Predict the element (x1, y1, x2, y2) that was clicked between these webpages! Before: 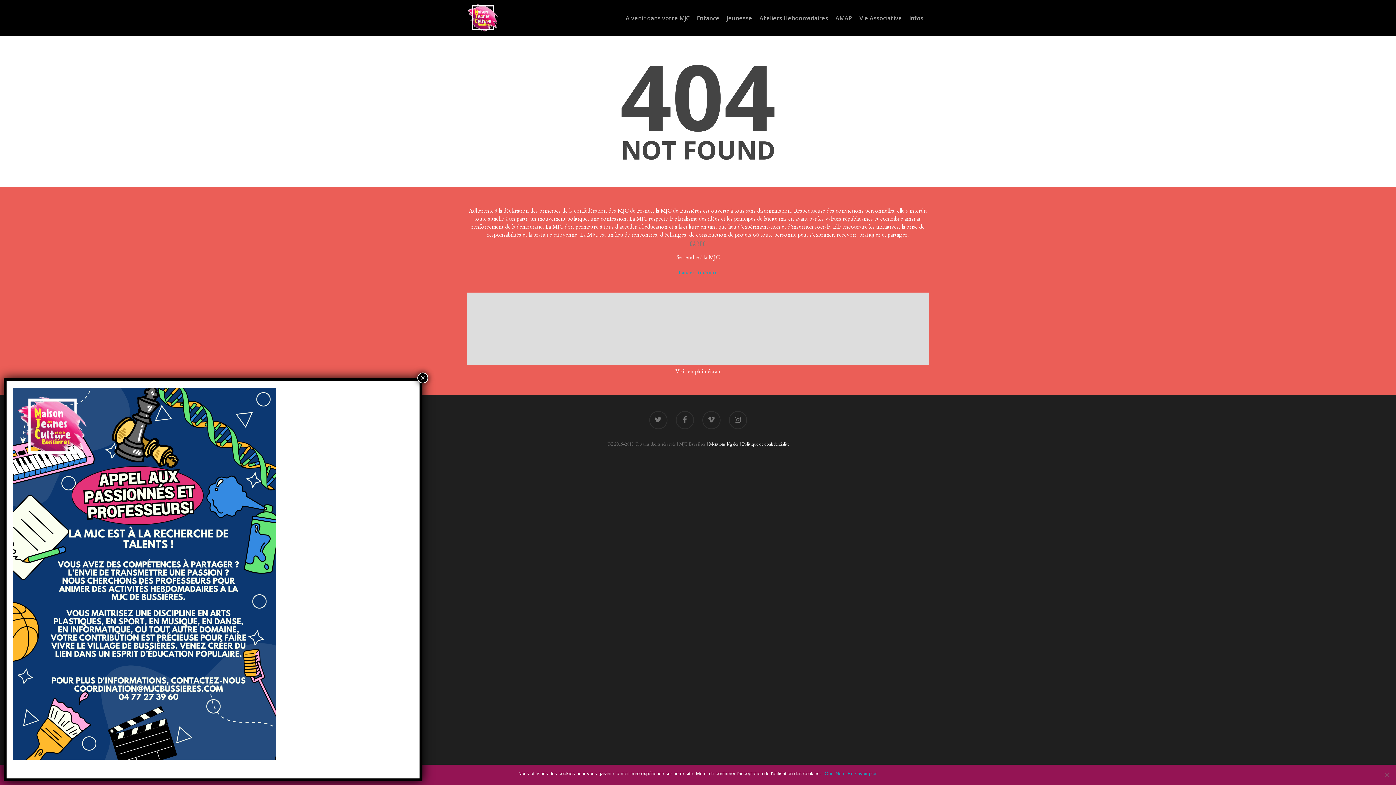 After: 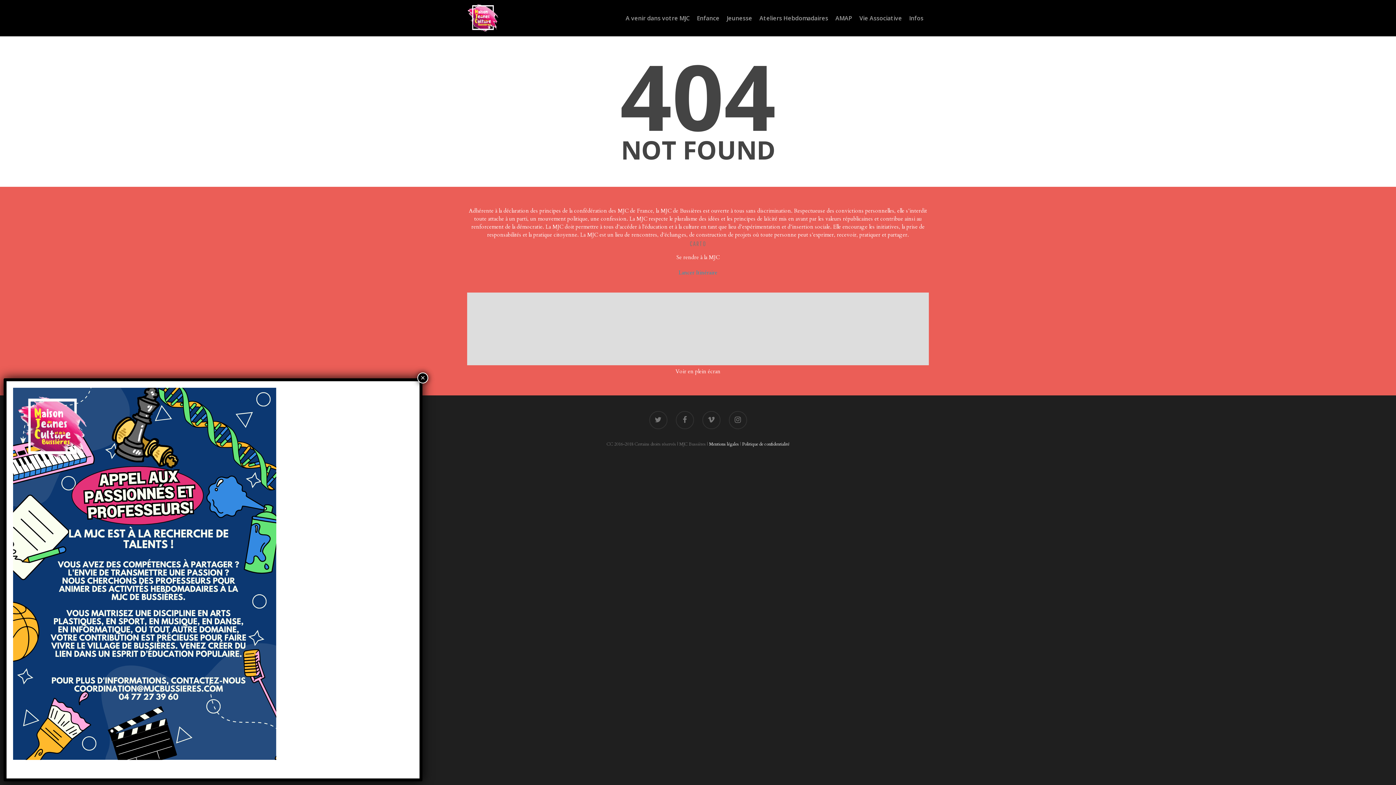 Action: label: Oui bbox: (824, 770, 832, 777)